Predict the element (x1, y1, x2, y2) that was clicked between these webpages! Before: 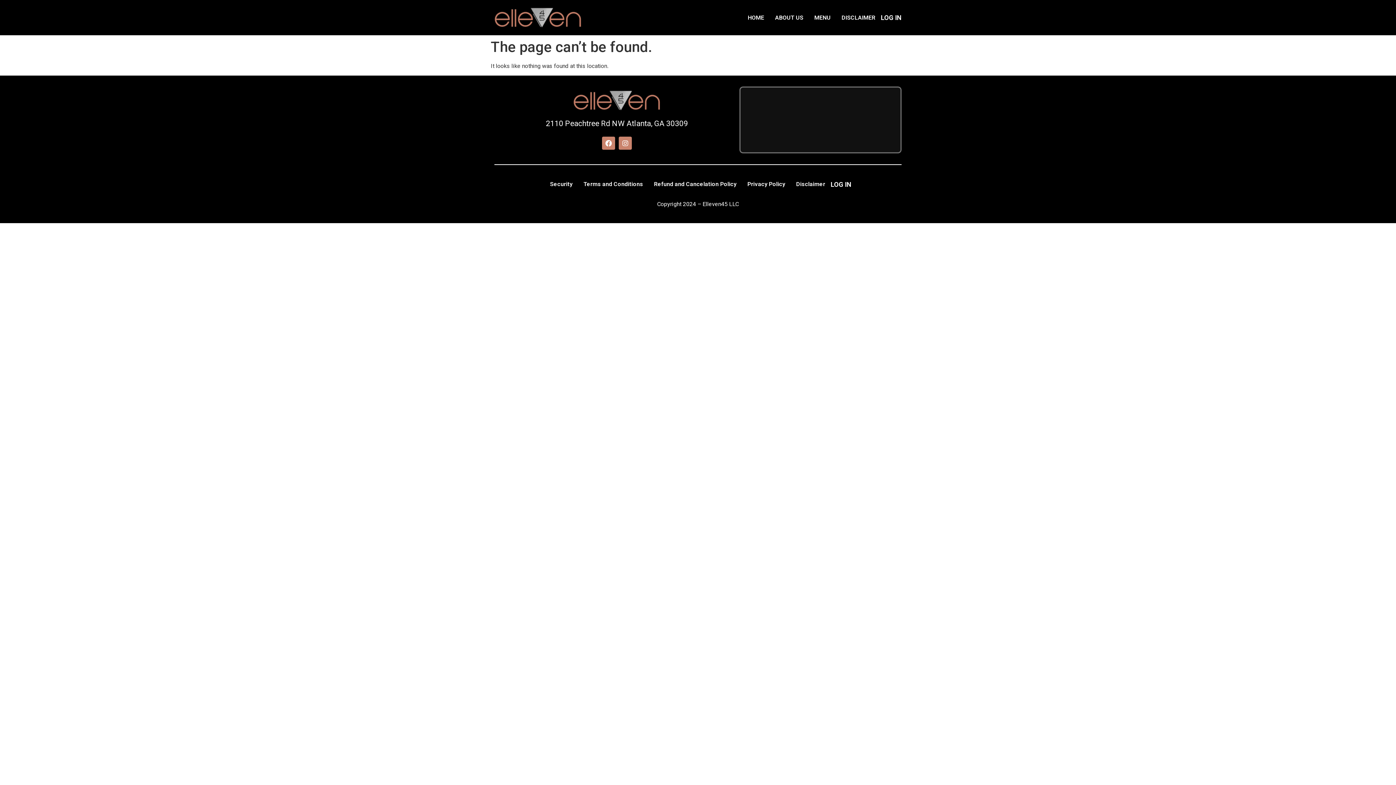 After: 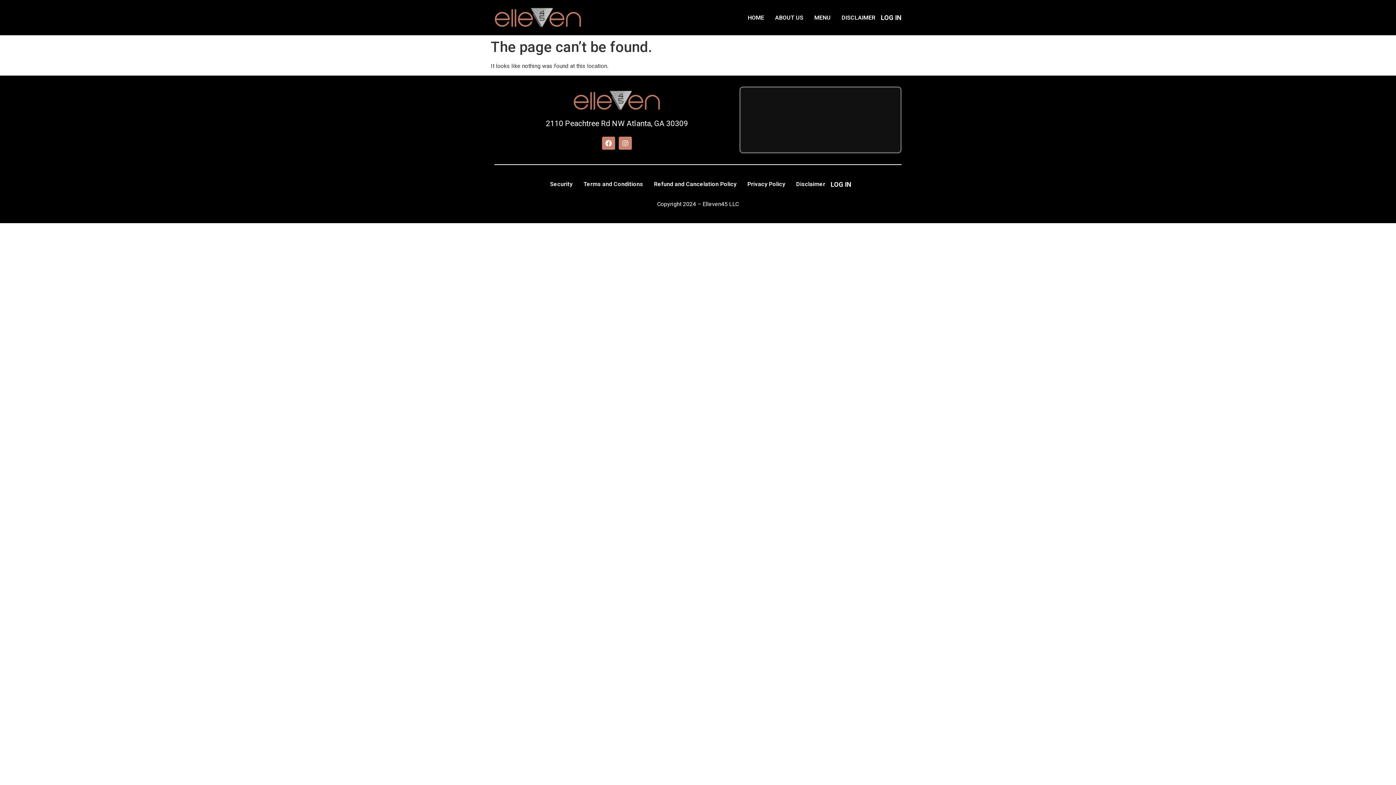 Action: bbox: (742, 9, 769, 26) label: HOME